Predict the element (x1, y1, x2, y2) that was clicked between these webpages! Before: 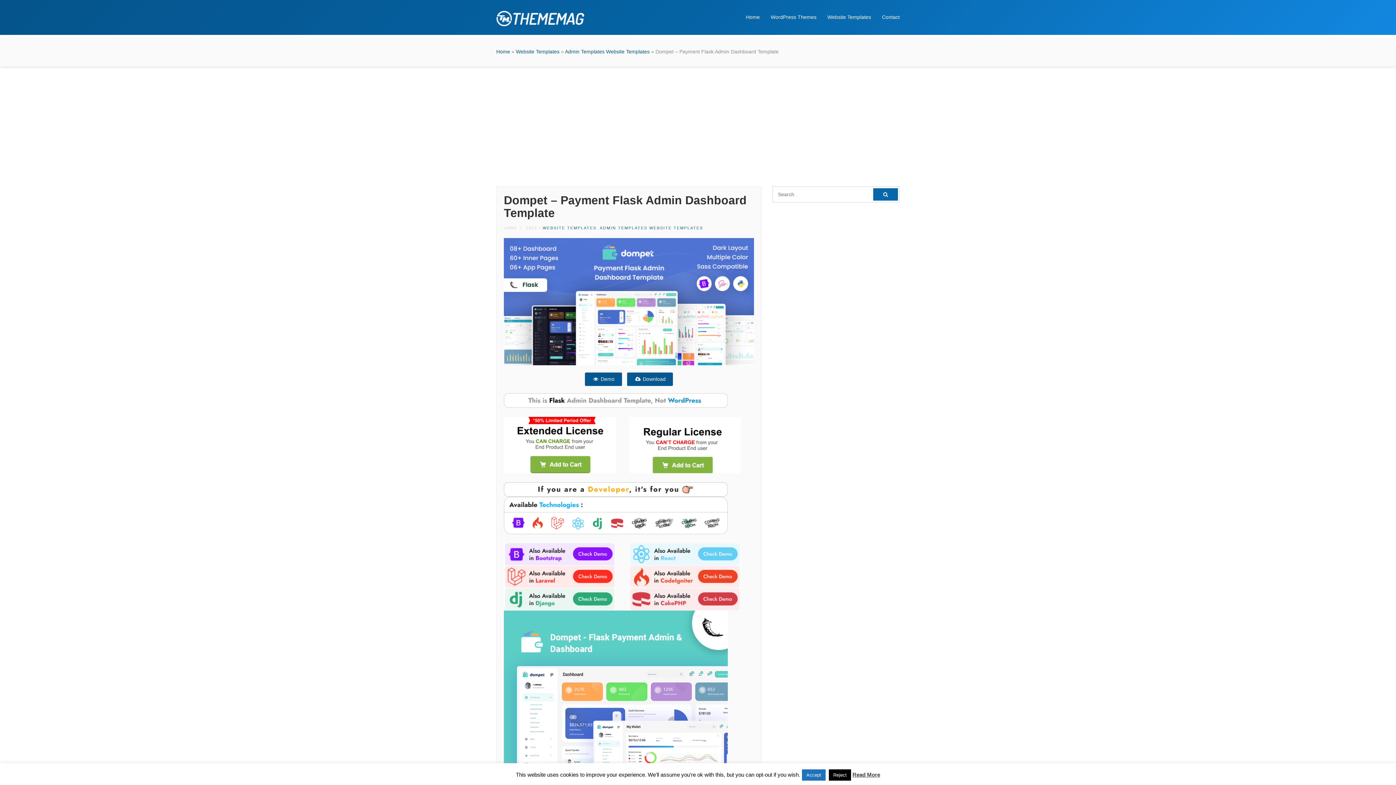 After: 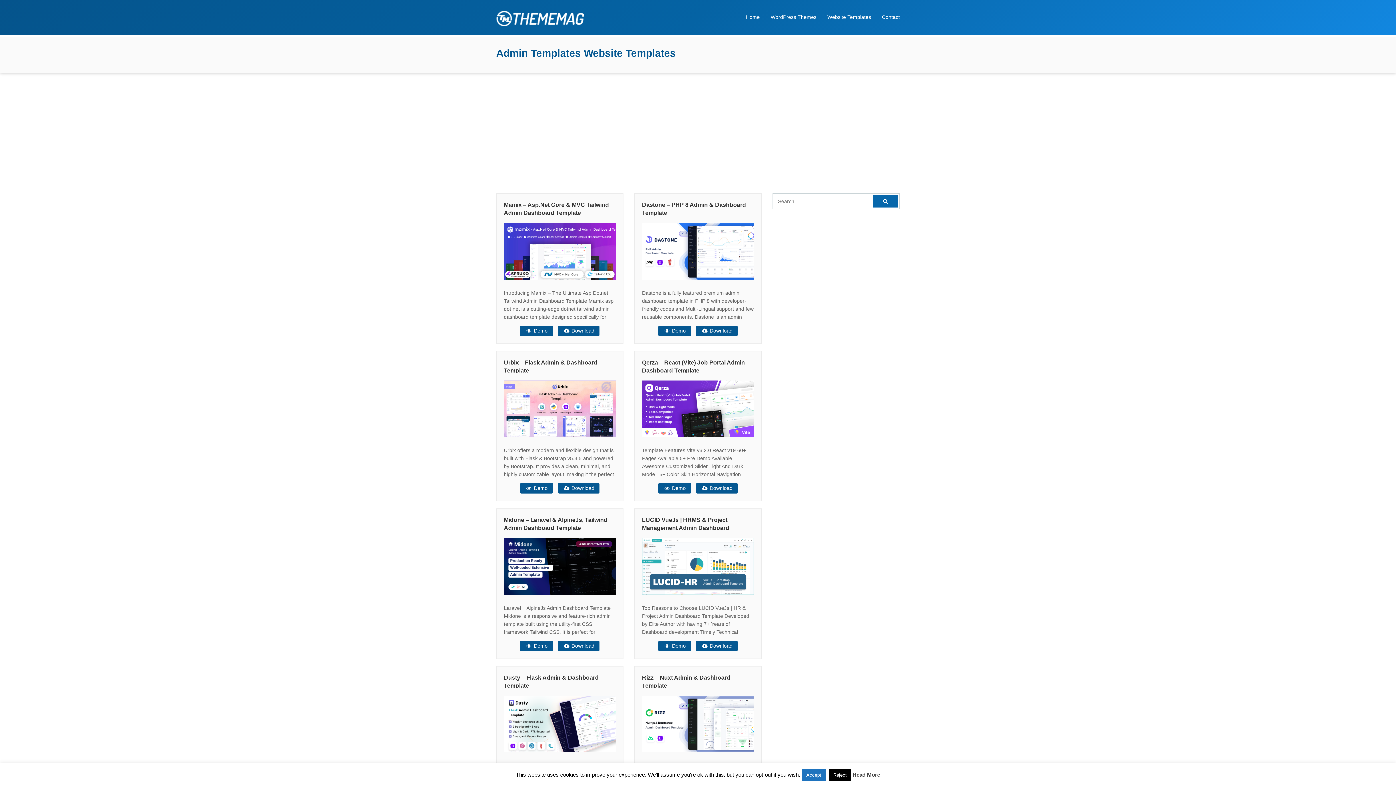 Action: bbox: (565, 48, 649, 54) label: Admin Templates Website Templates